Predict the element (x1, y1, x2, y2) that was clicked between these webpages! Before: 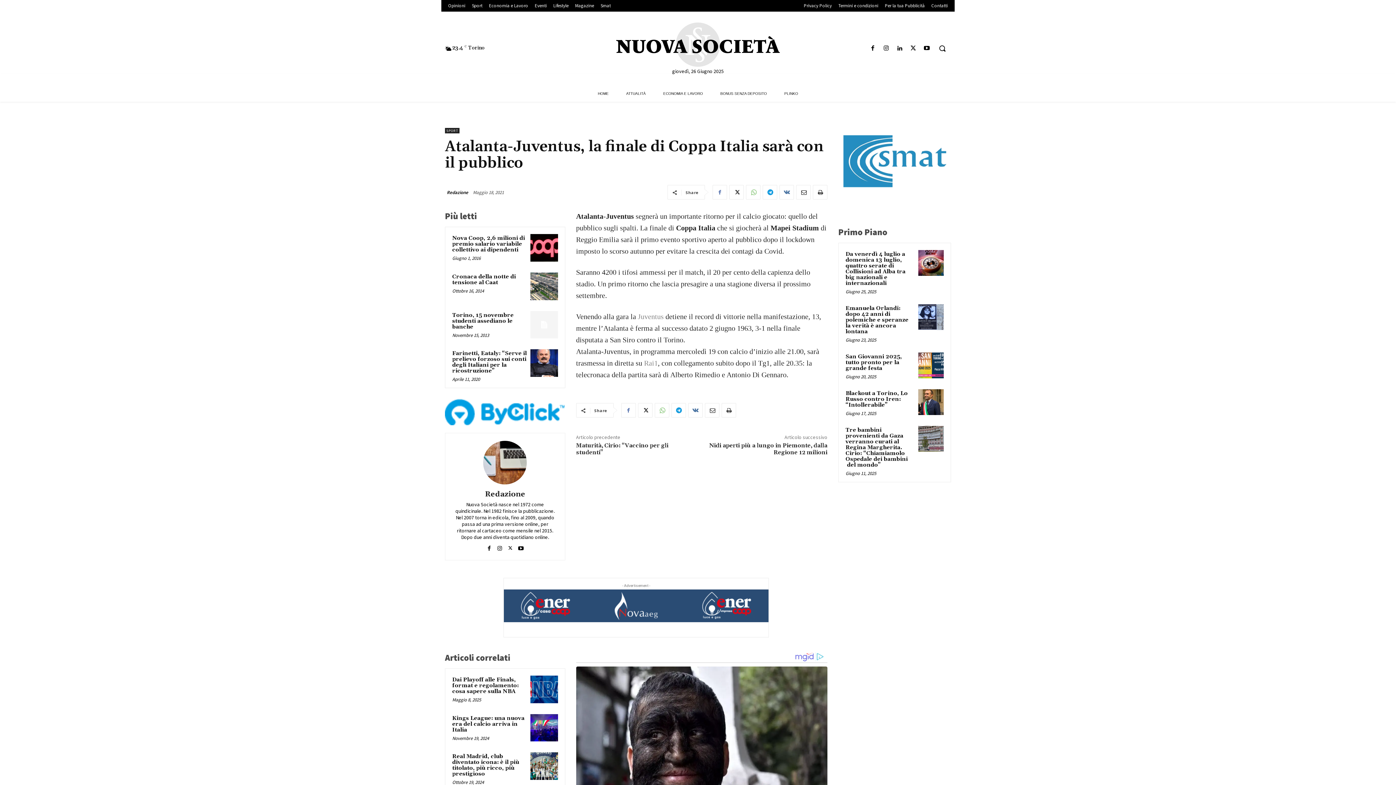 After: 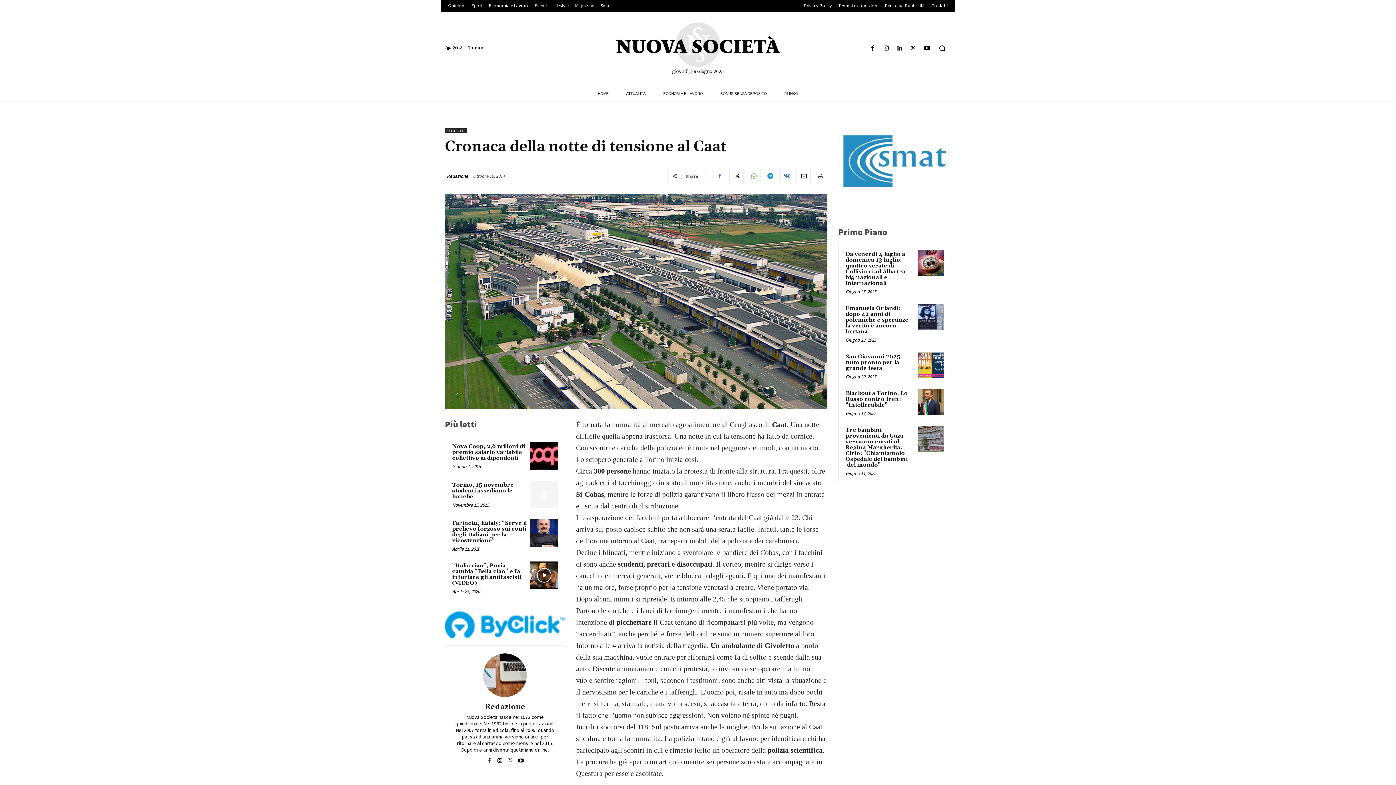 Action: bbox: (530, 272, 558, 300)